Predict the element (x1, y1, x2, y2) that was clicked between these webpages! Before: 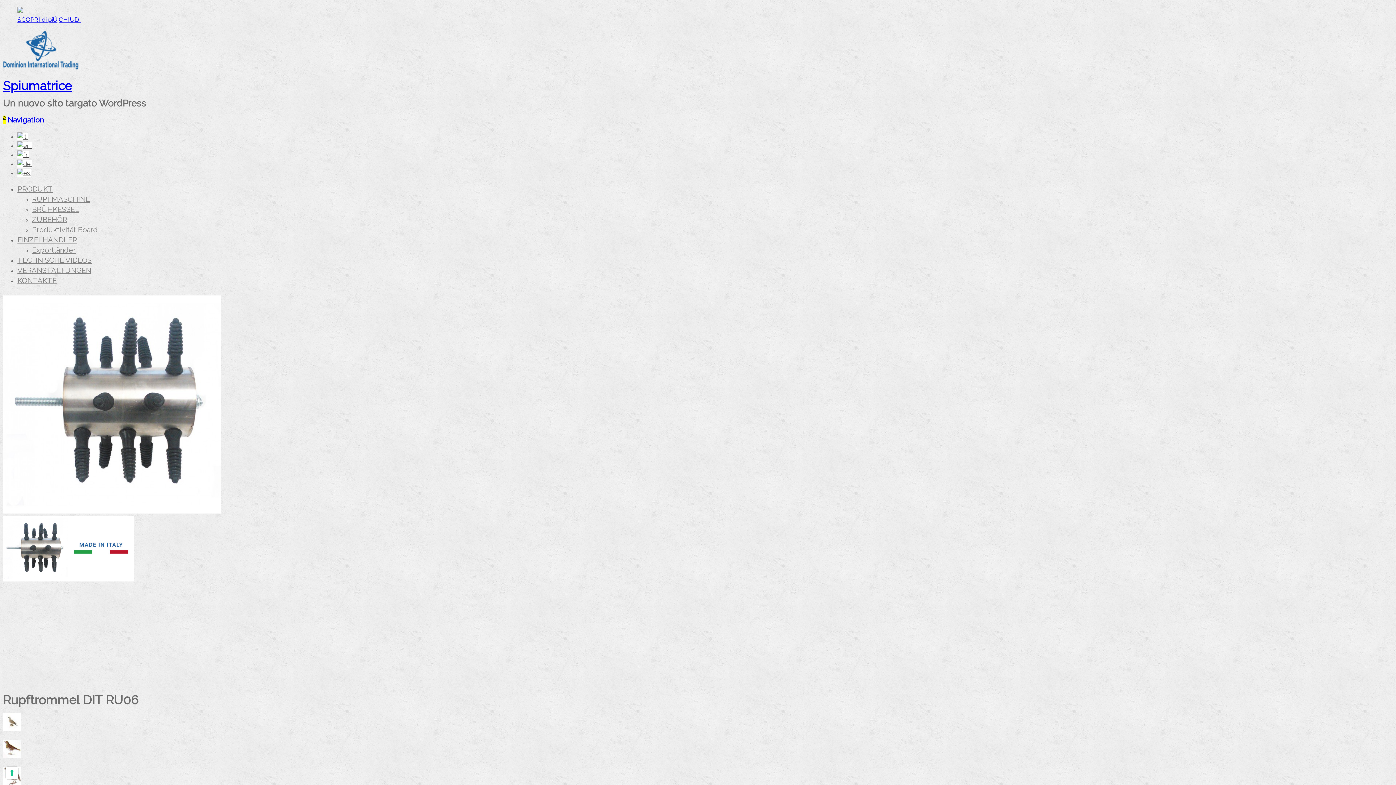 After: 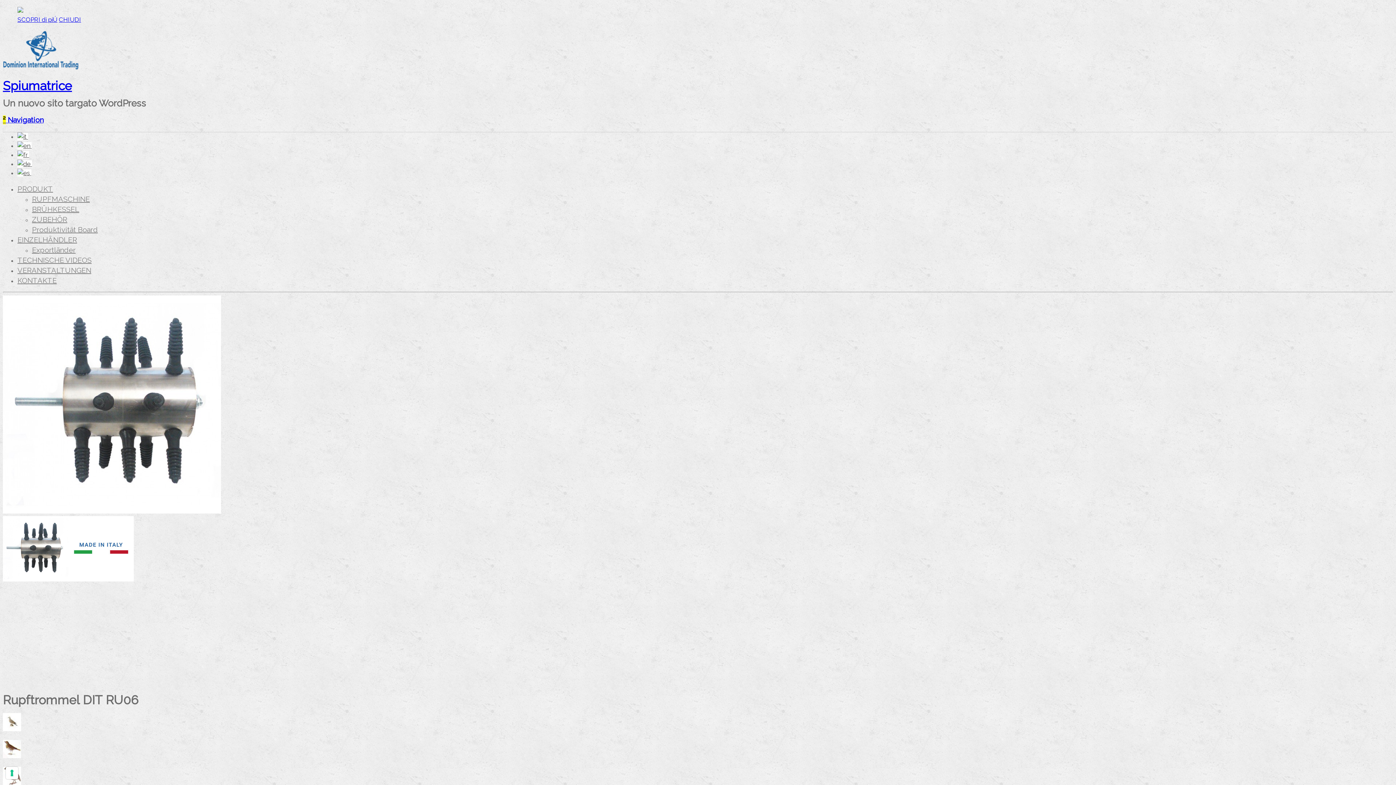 Action: bbox: (17, 160, 32, 167) label:  